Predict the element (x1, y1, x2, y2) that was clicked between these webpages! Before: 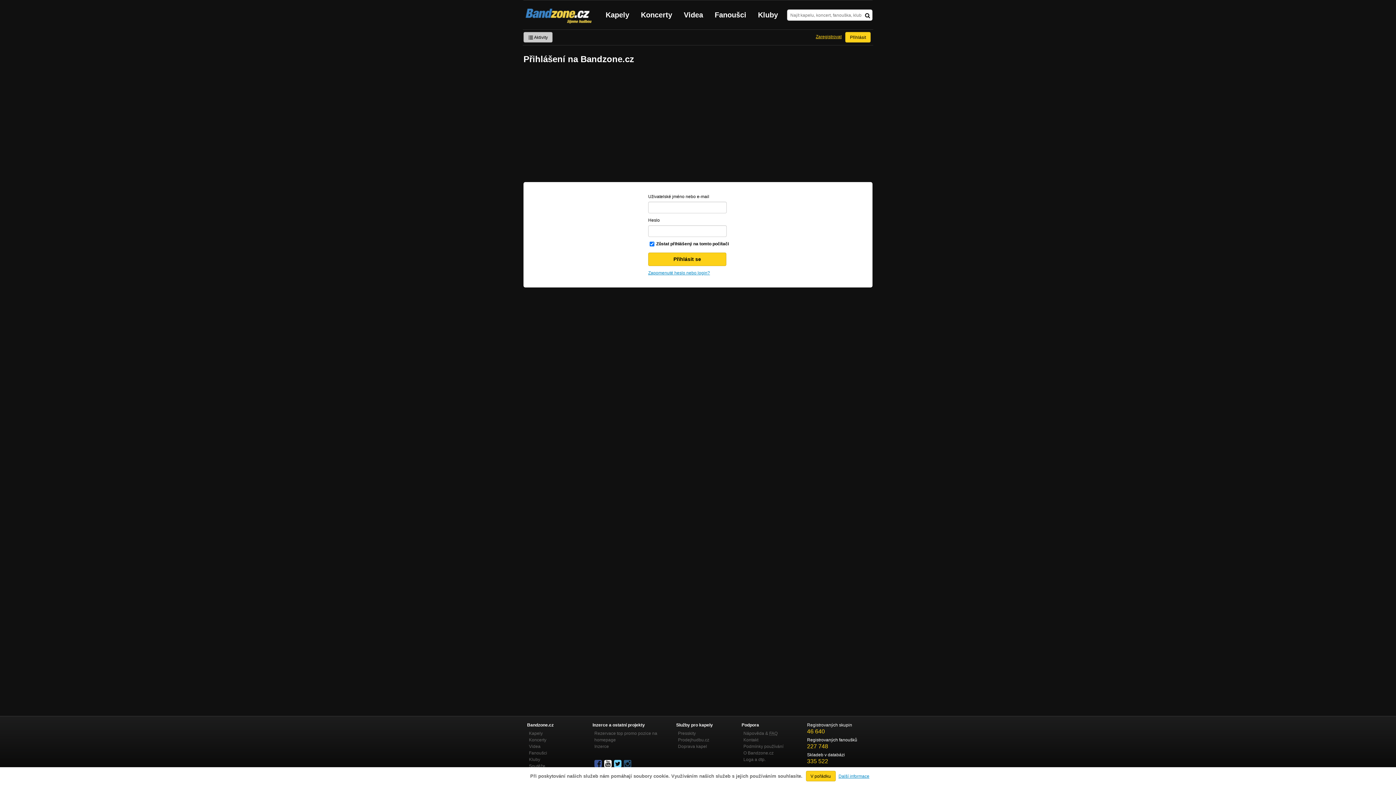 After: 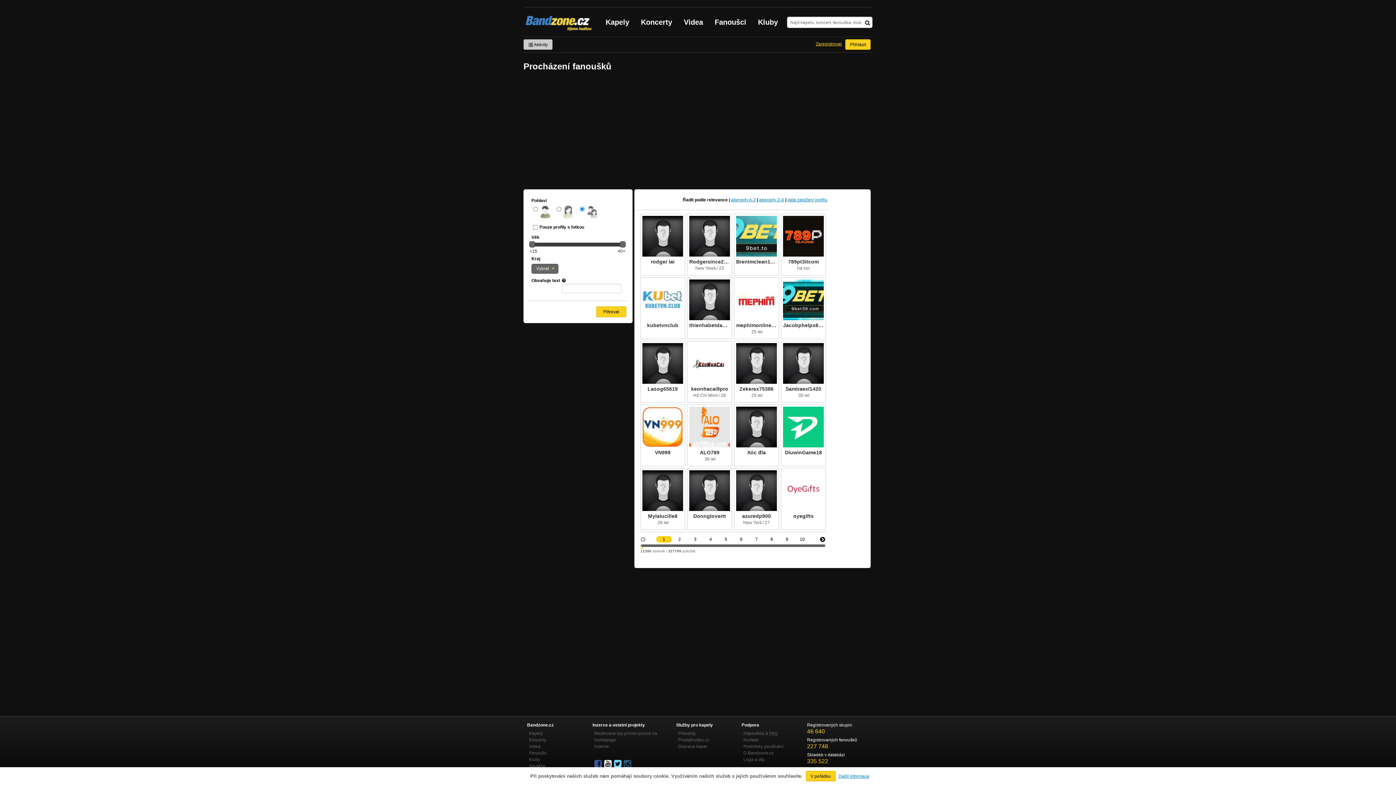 Action: label: Fanoušci bbox: (529, 750, 547, 756)